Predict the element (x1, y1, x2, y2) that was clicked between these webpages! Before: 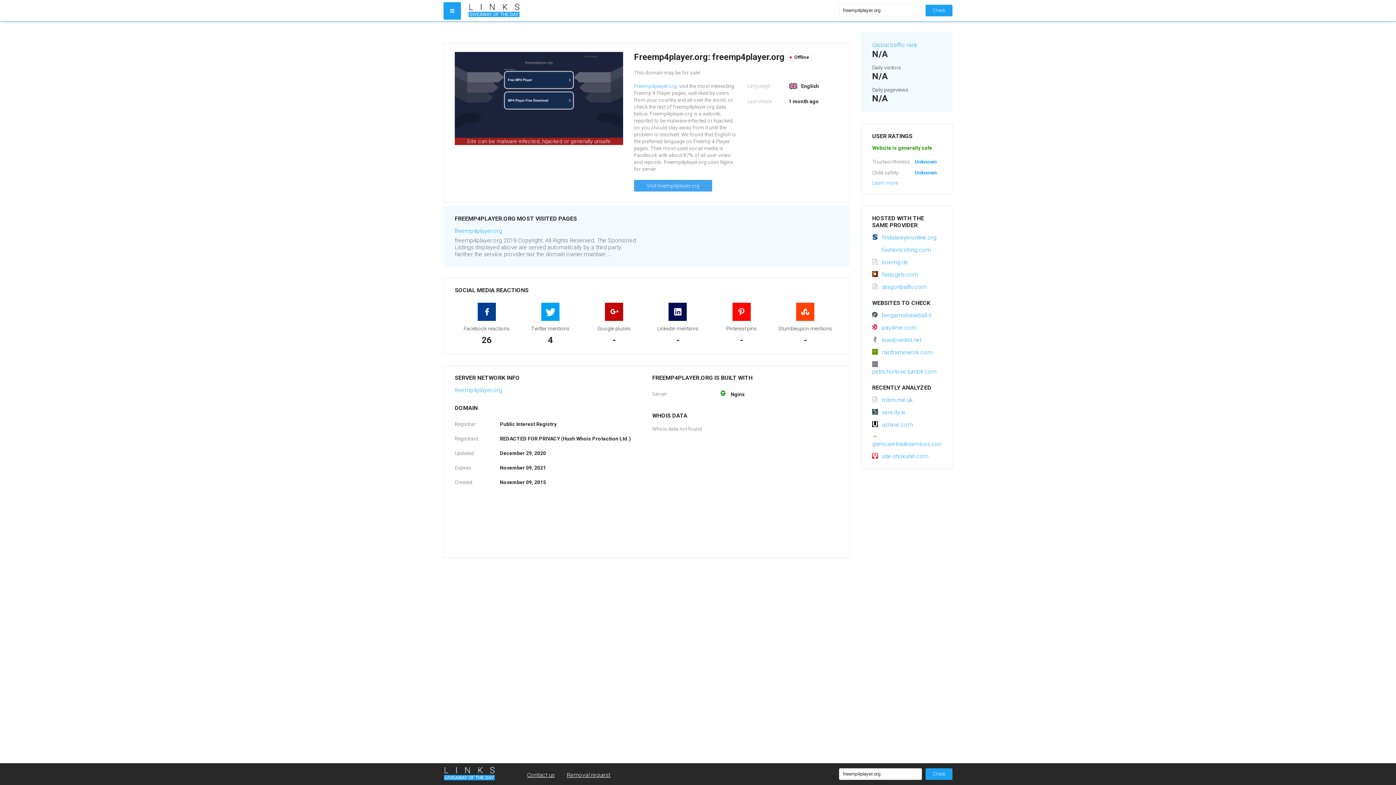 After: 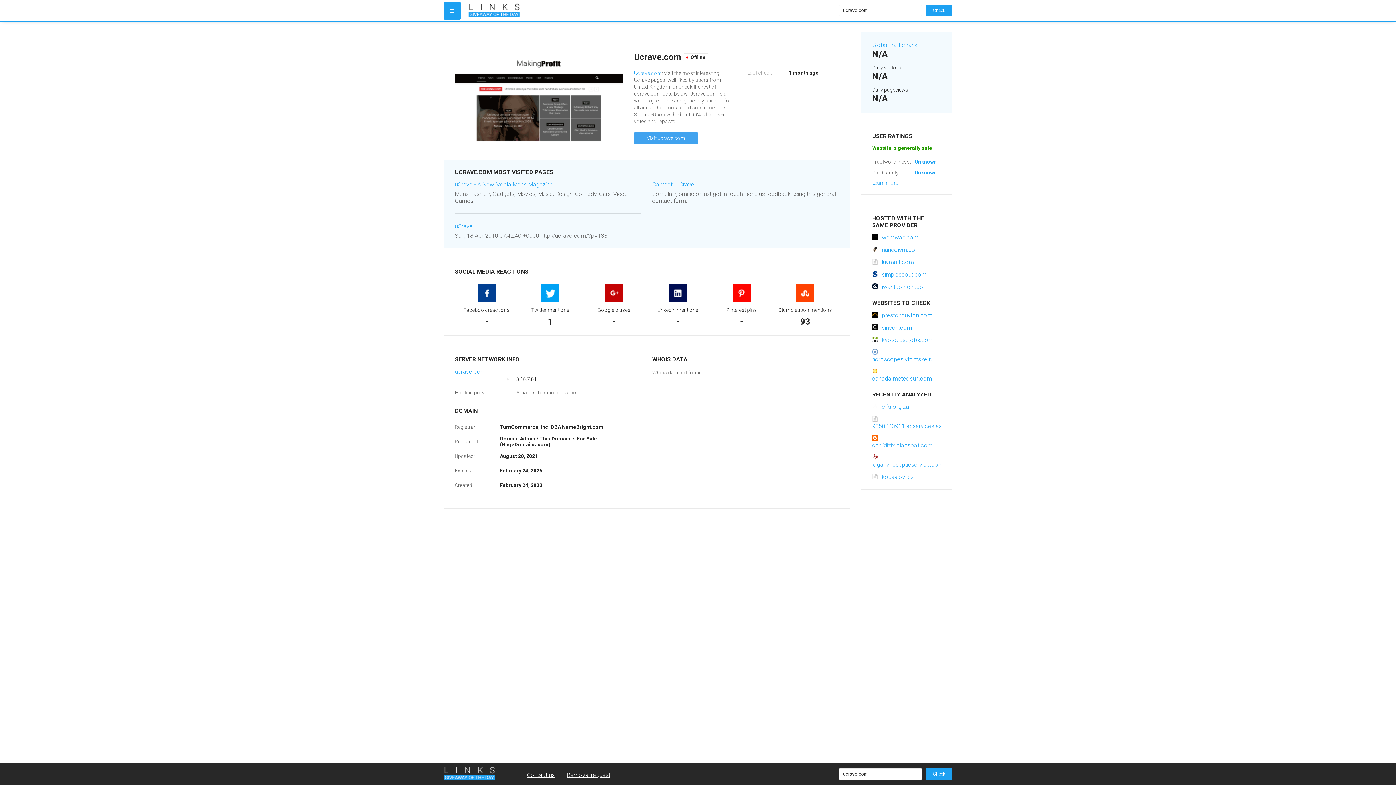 Action: bbox: (872, 421, 913, 428) label: ucrave.com